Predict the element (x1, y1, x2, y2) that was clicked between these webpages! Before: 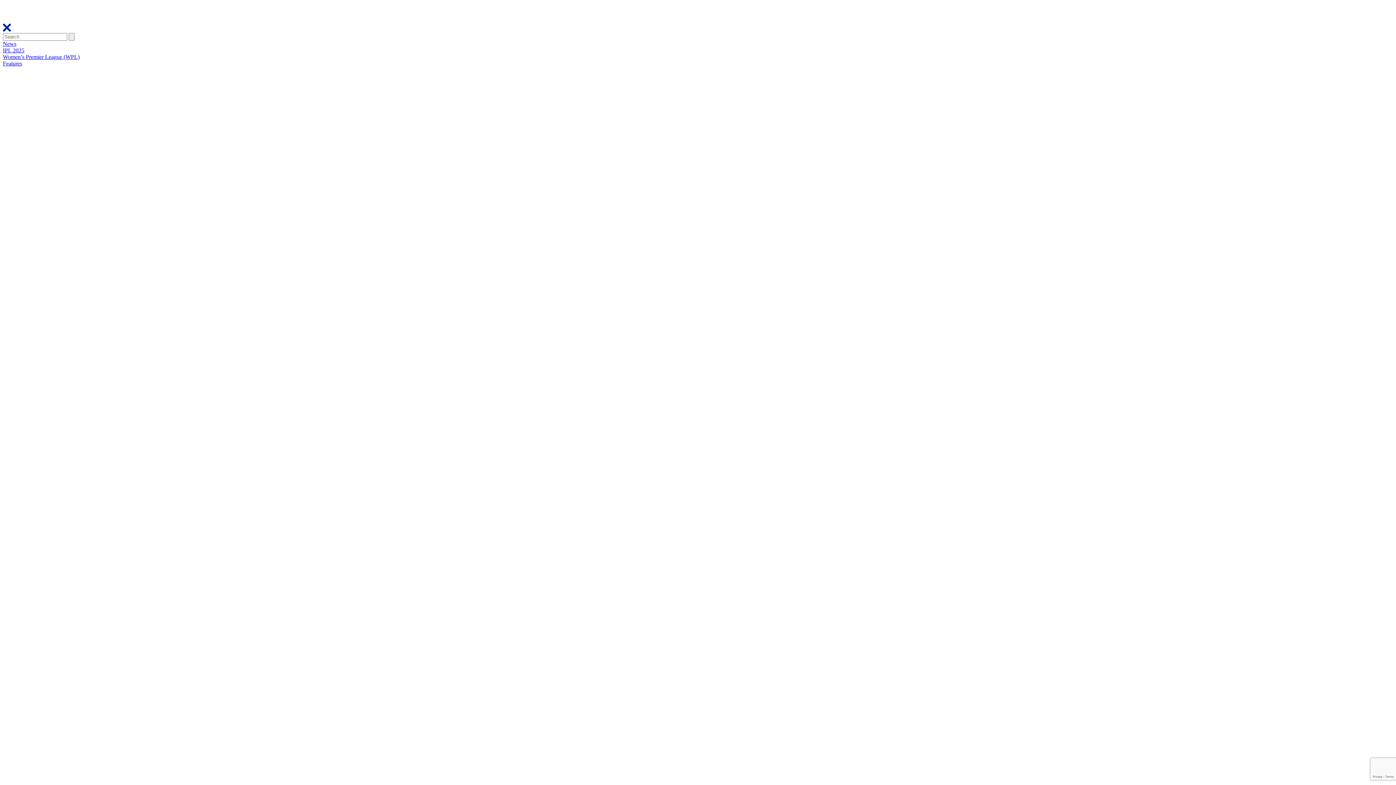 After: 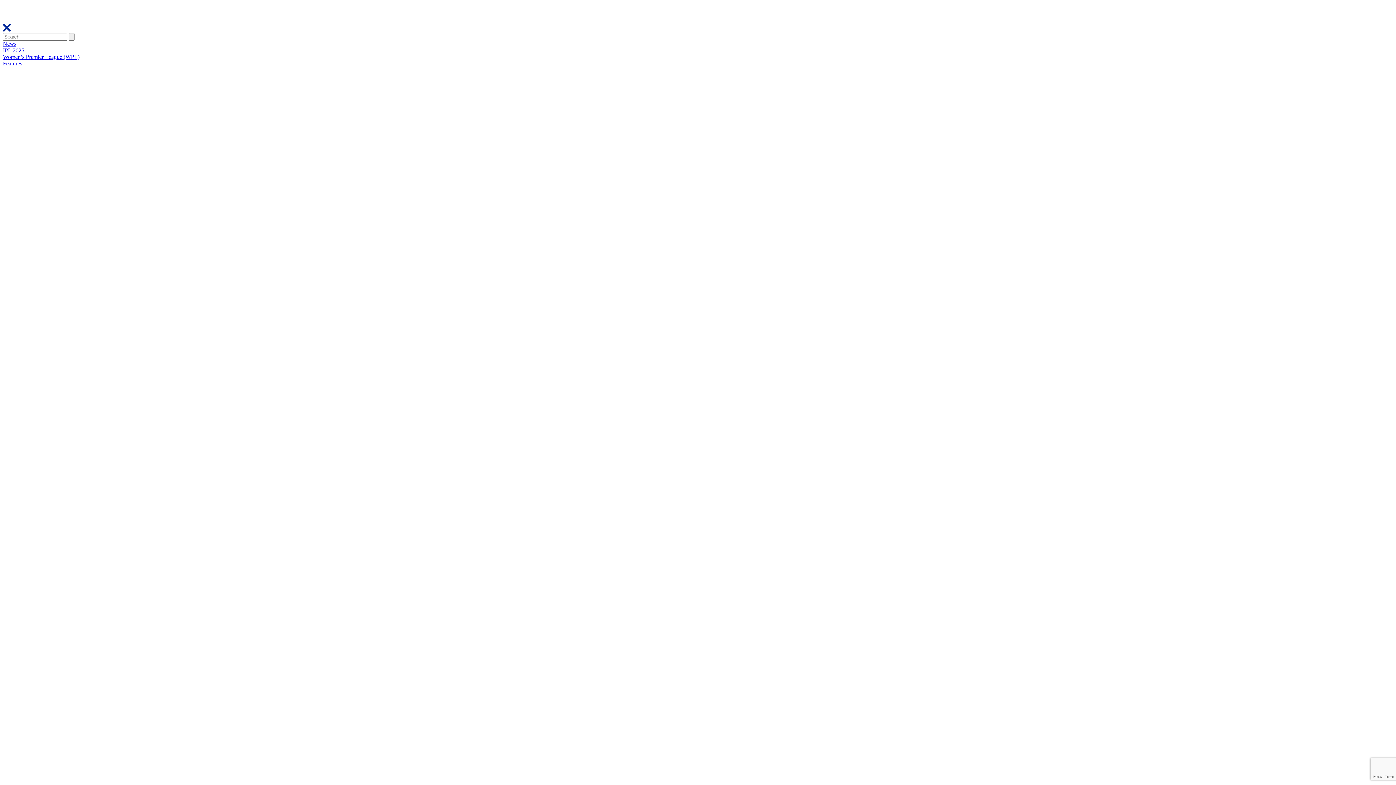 Action: bbox: (2, 26, 10, 32)